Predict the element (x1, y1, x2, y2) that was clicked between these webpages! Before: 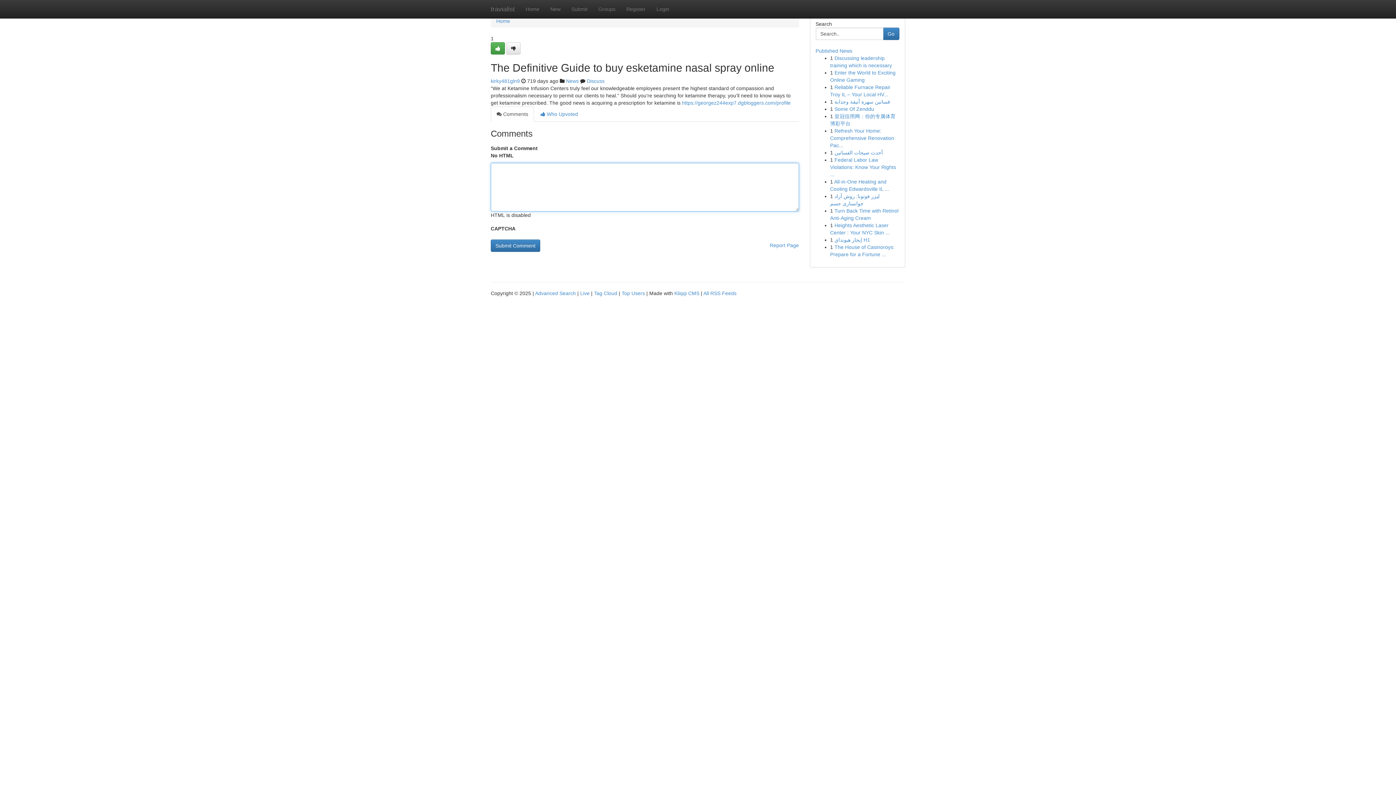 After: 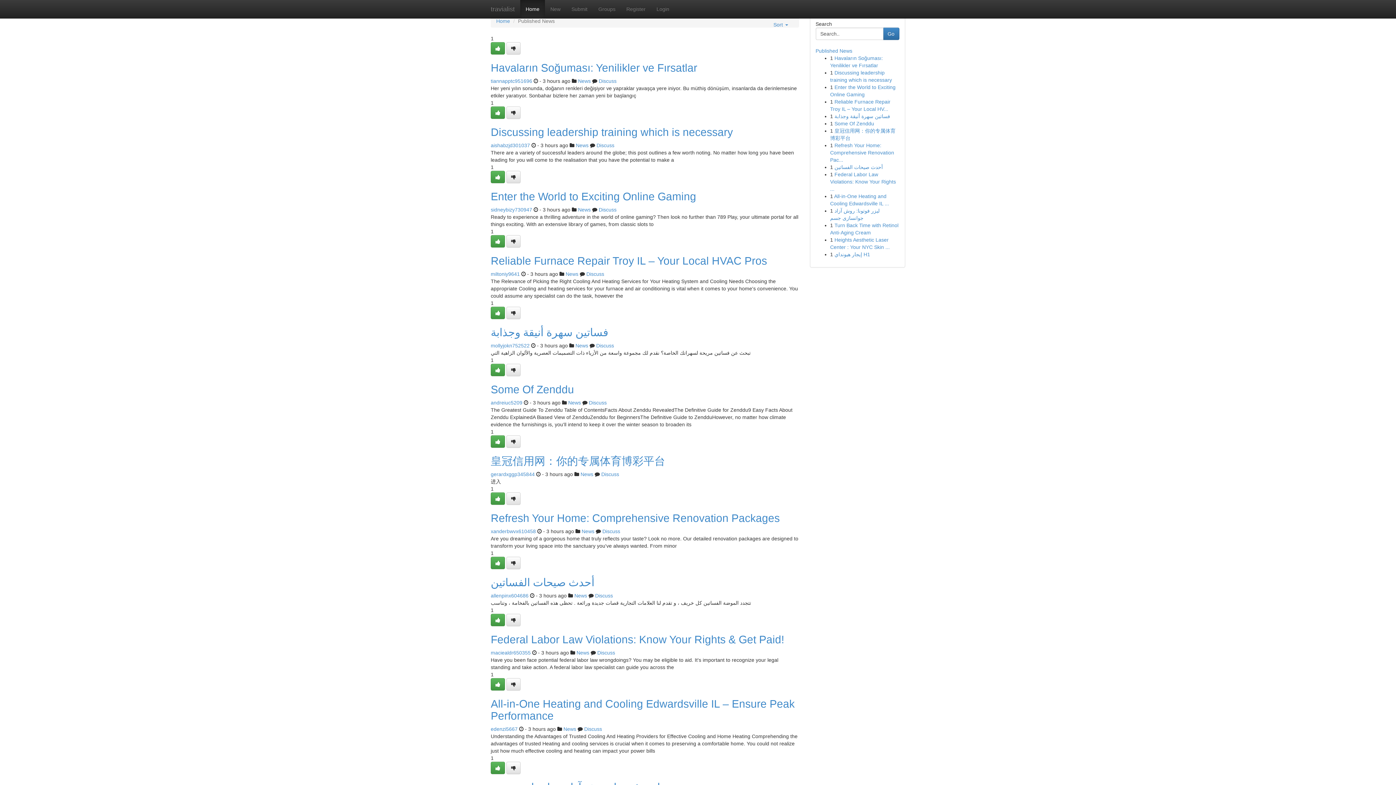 Action: bbox: (594, 290, 617, 296) label: Tag Cloud